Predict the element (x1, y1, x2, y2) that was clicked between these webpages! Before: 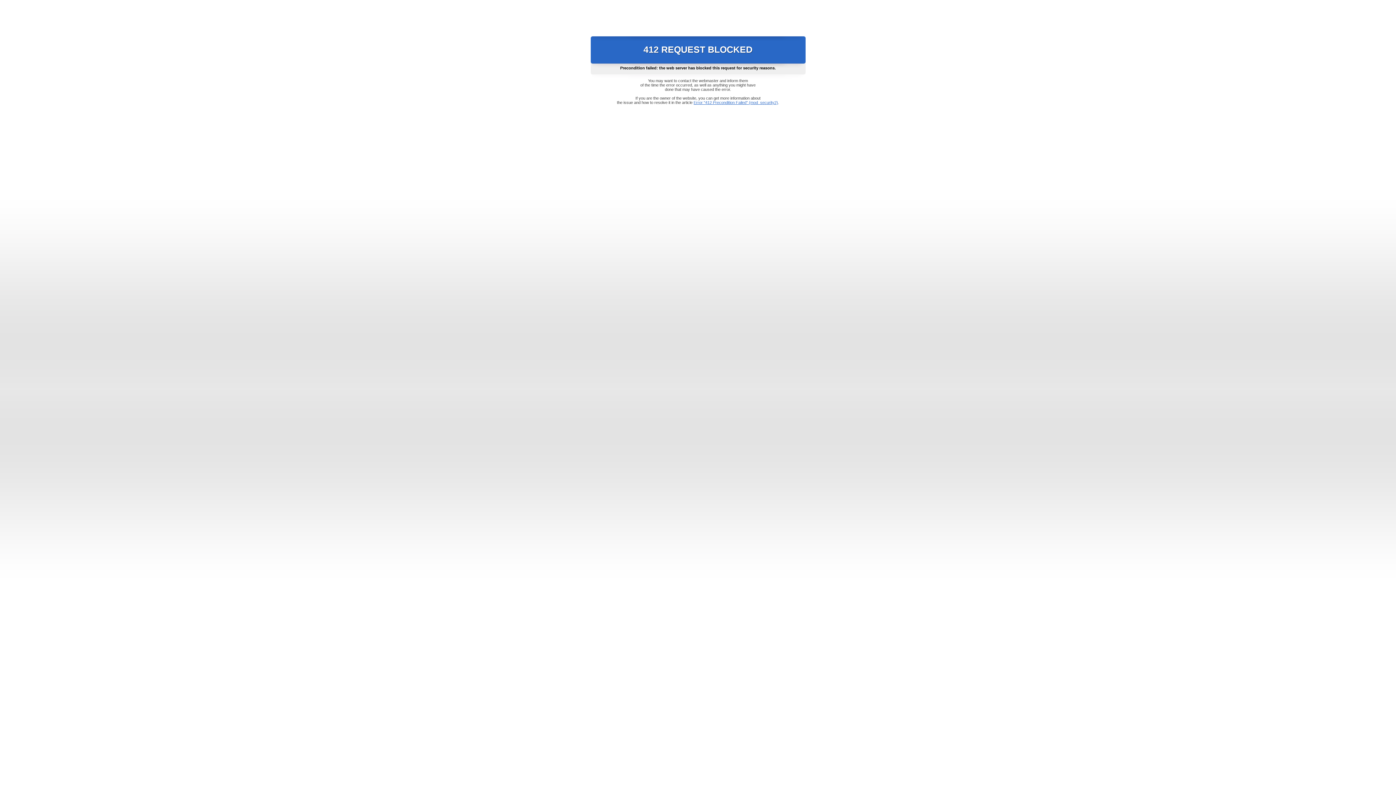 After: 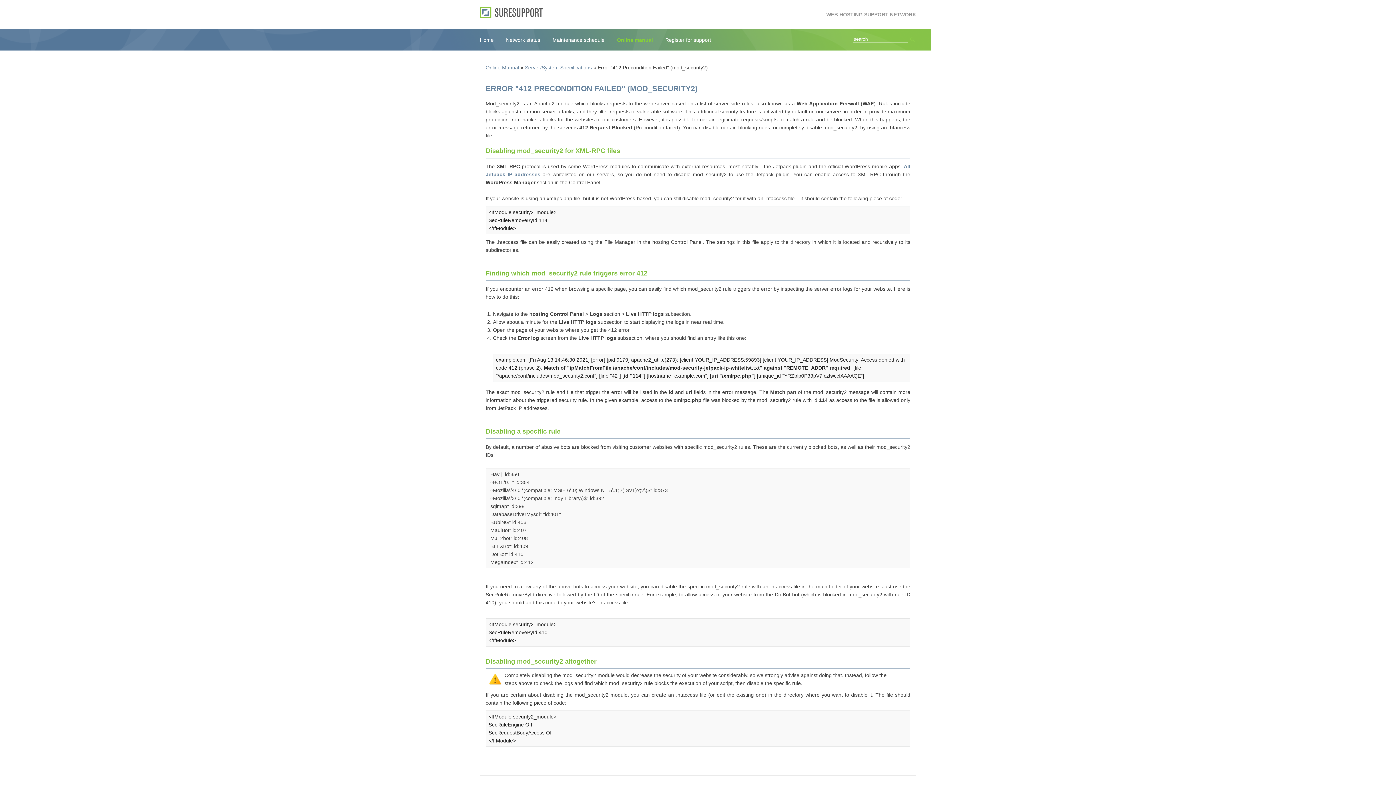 Action: label: Error "412 Precondition Failed" (mod_security2) bbox: (693, 100, 778, 104)